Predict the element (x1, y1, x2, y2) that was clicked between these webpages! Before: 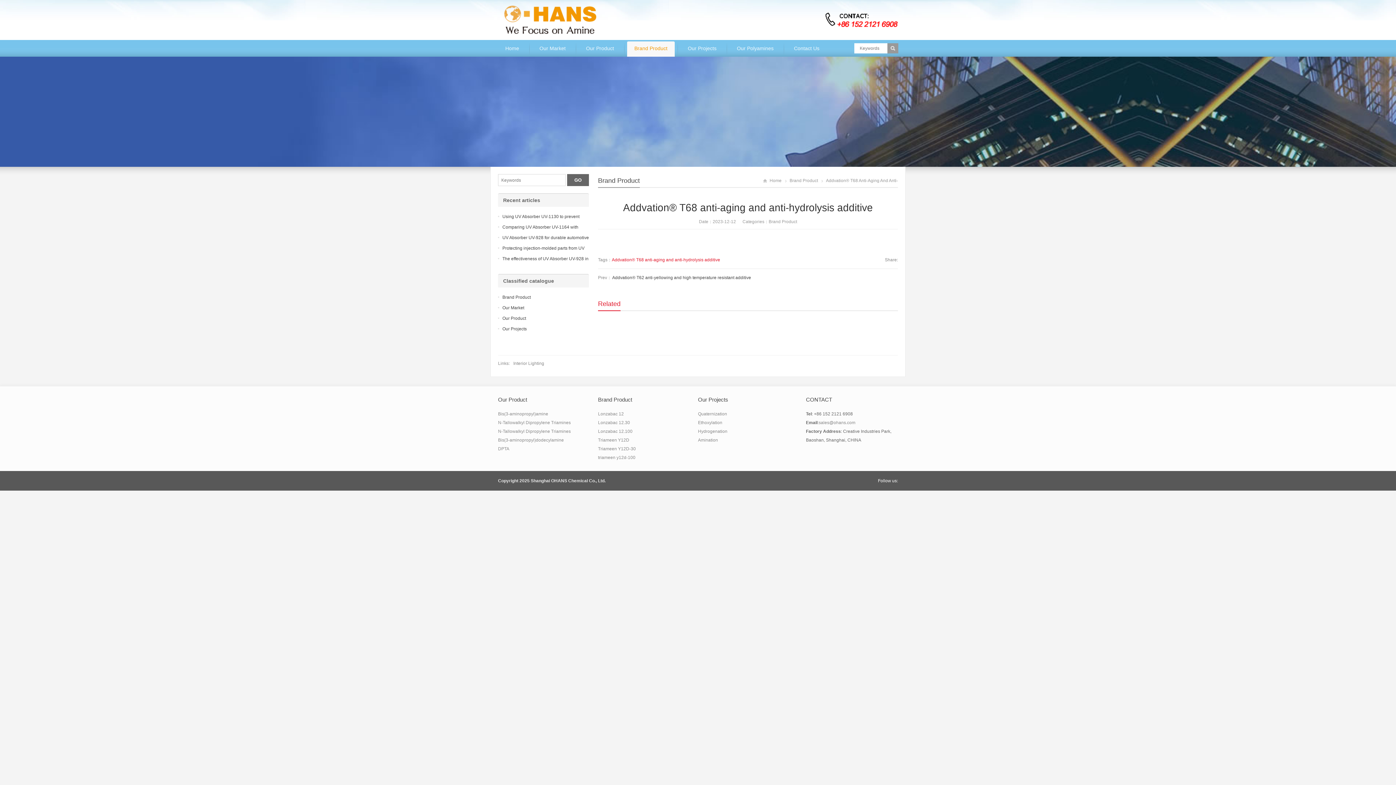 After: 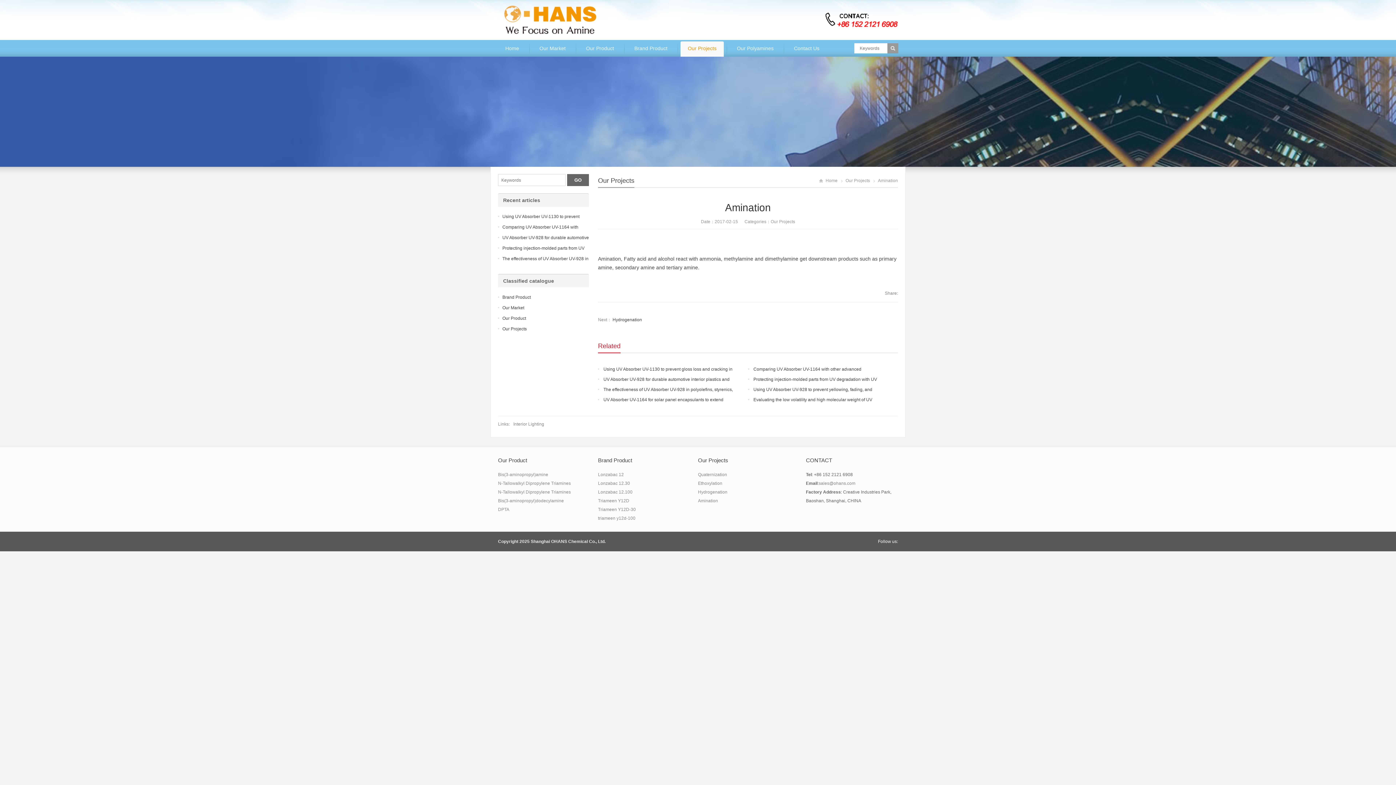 Action: bbox: (698, 437, 718, 442) label: Amination